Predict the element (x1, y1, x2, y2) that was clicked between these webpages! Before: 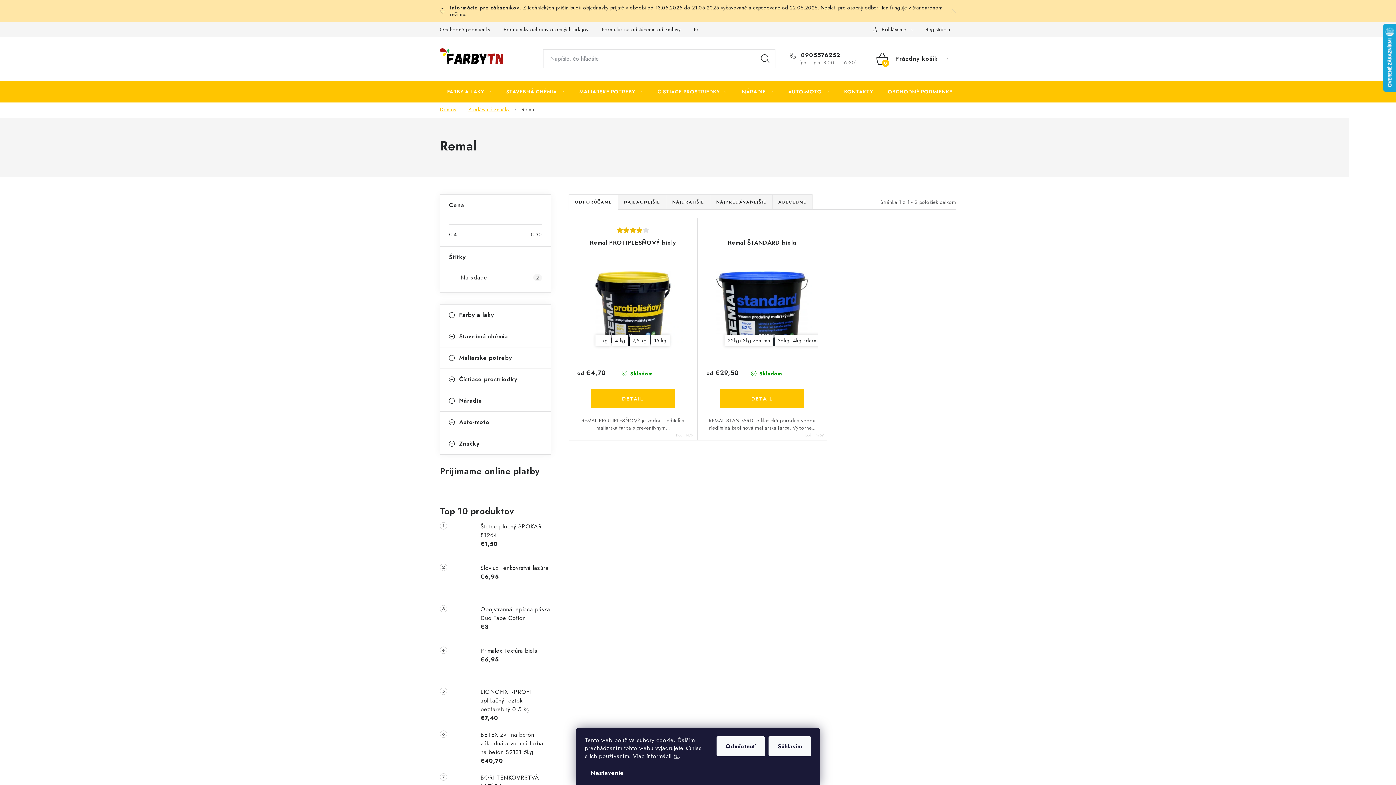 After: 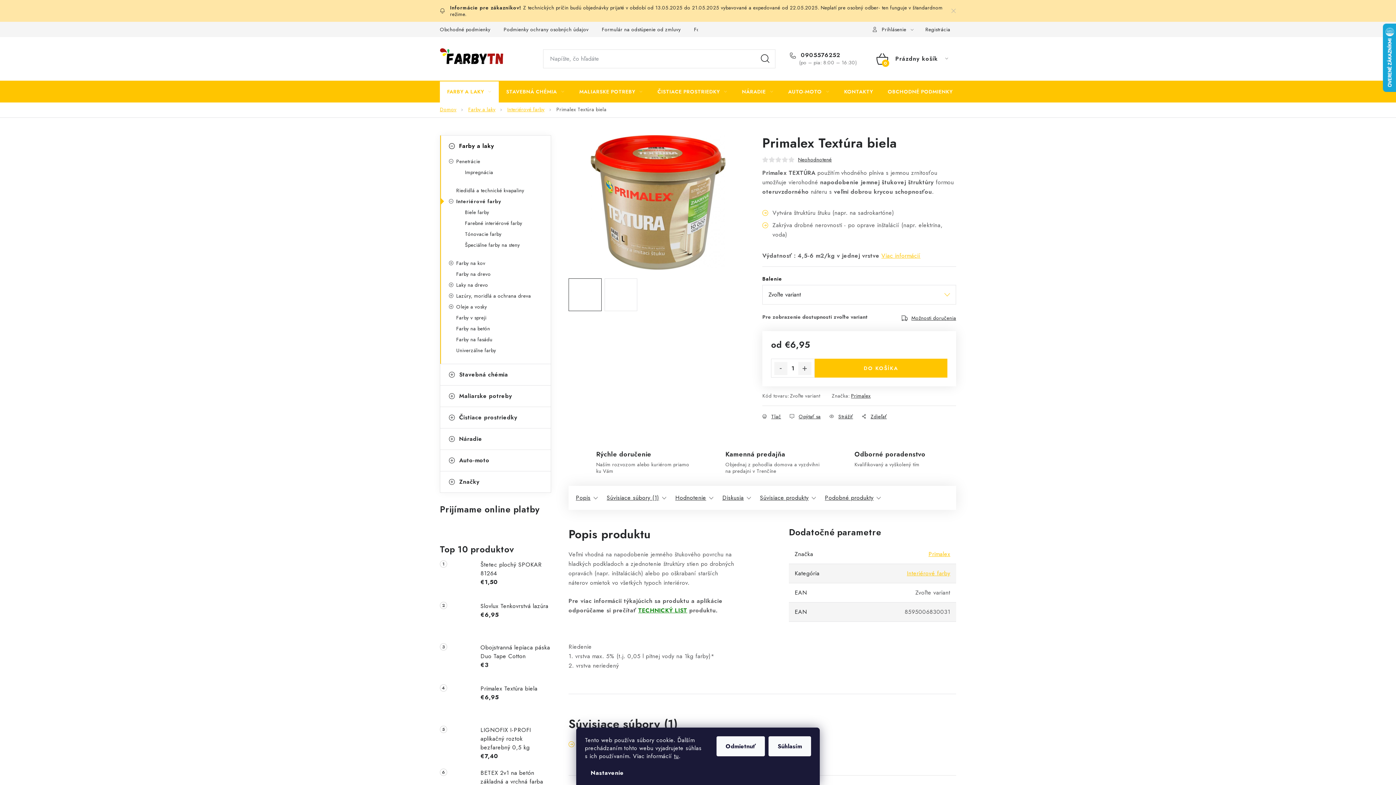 Action: label: Primalex Textúra biela
€6,95 bbox: (473, 646, 551, 680)